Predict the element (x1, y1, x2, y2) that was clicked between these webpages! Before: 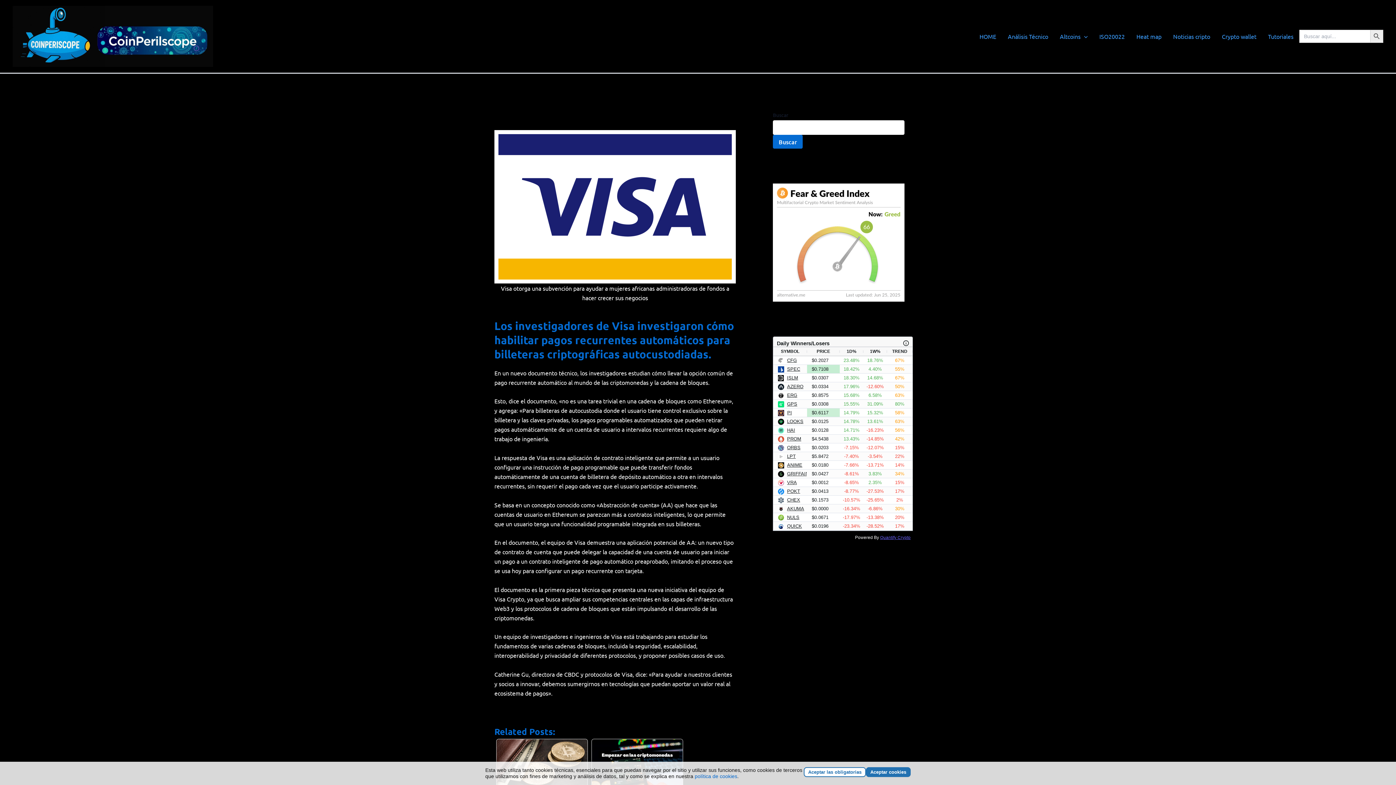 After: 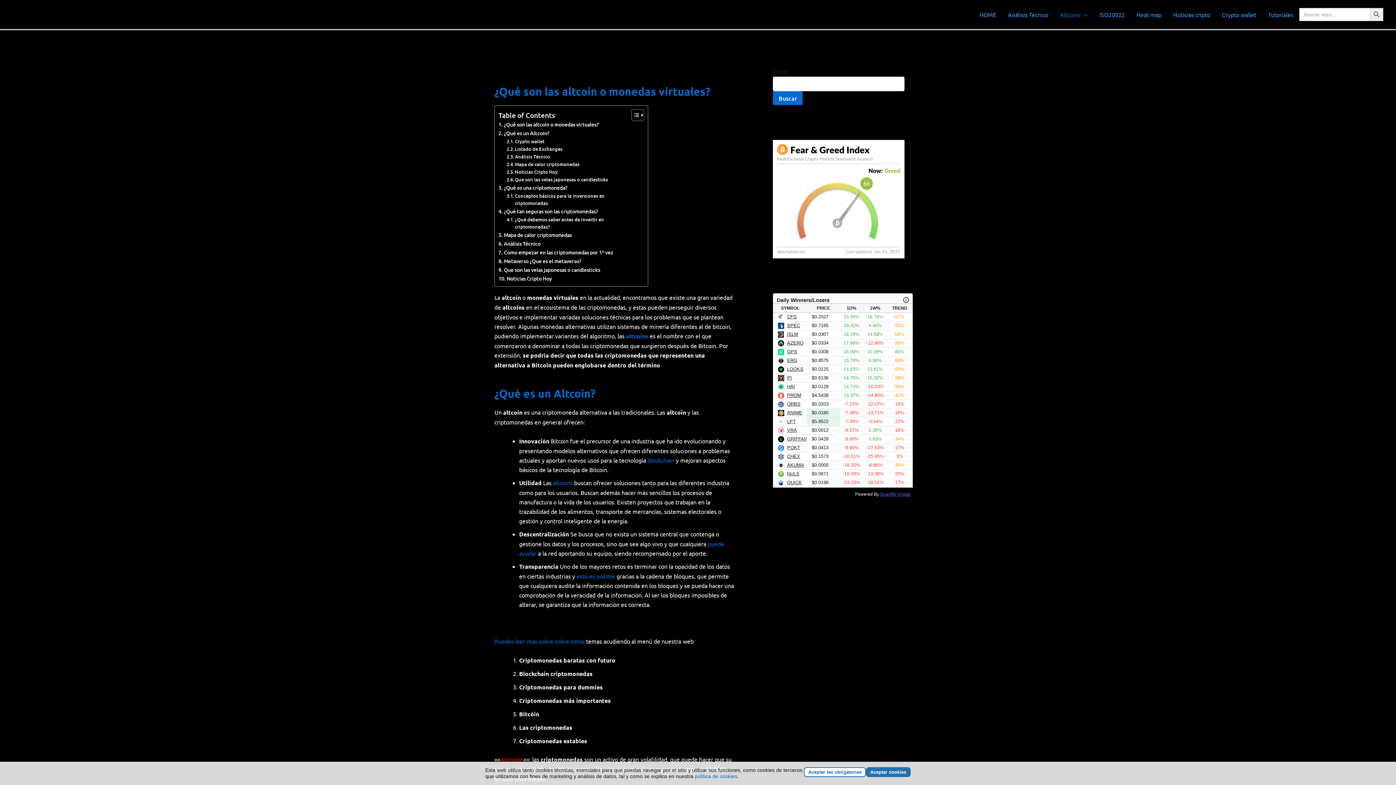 Action: bbox: (1054, 21, 1093, 50) label: Altcoins